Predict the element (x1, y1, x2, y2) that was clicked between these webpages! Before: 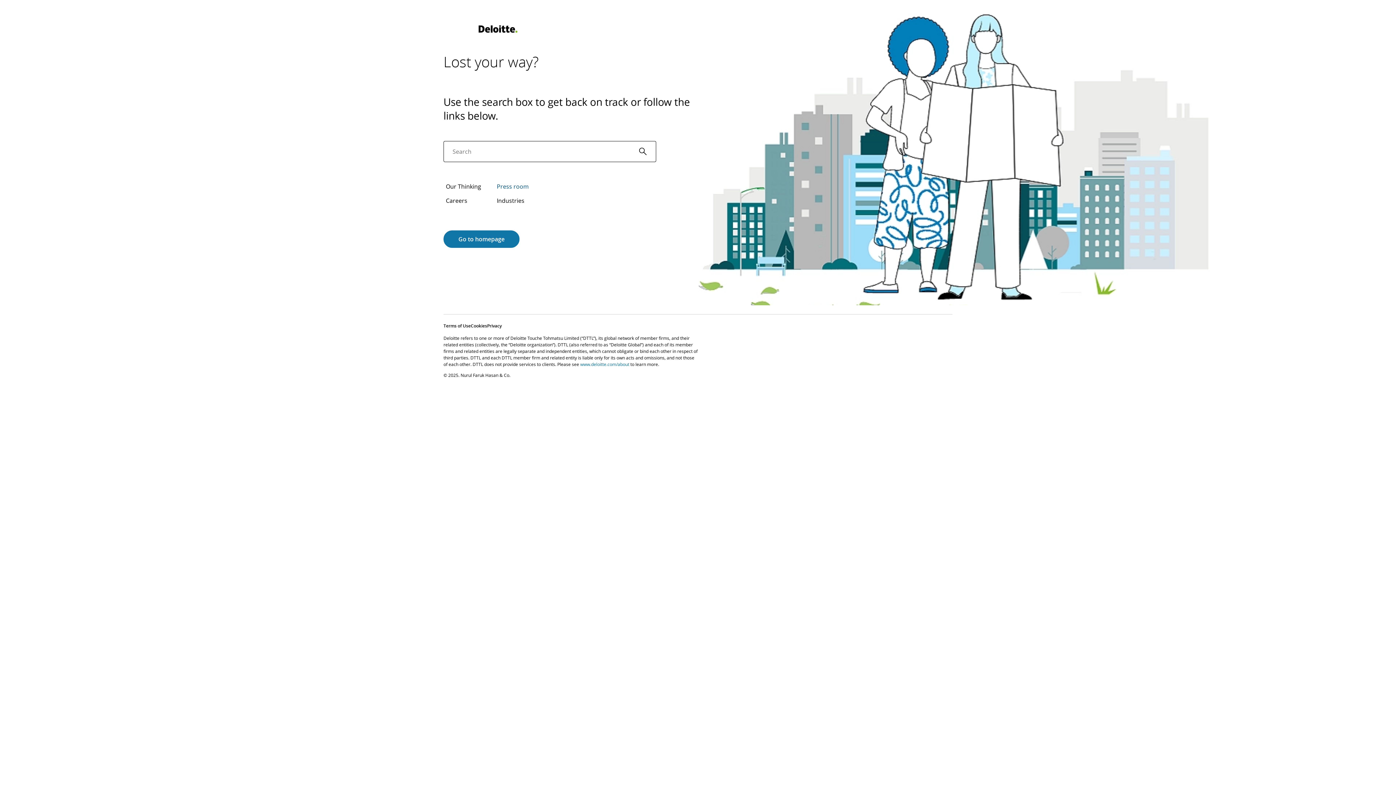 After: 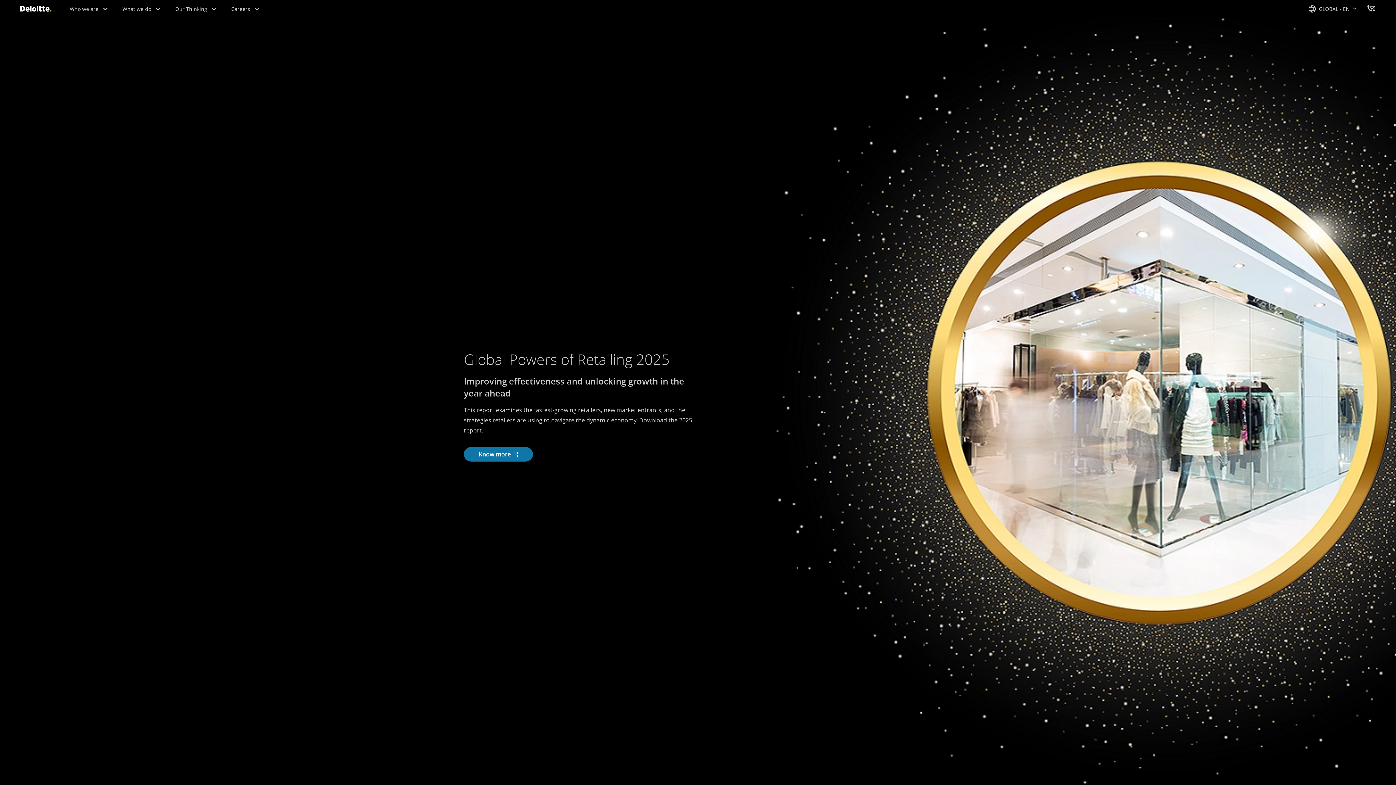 Action: label: Go to homepage bbox: (444, 230, 519, 247)